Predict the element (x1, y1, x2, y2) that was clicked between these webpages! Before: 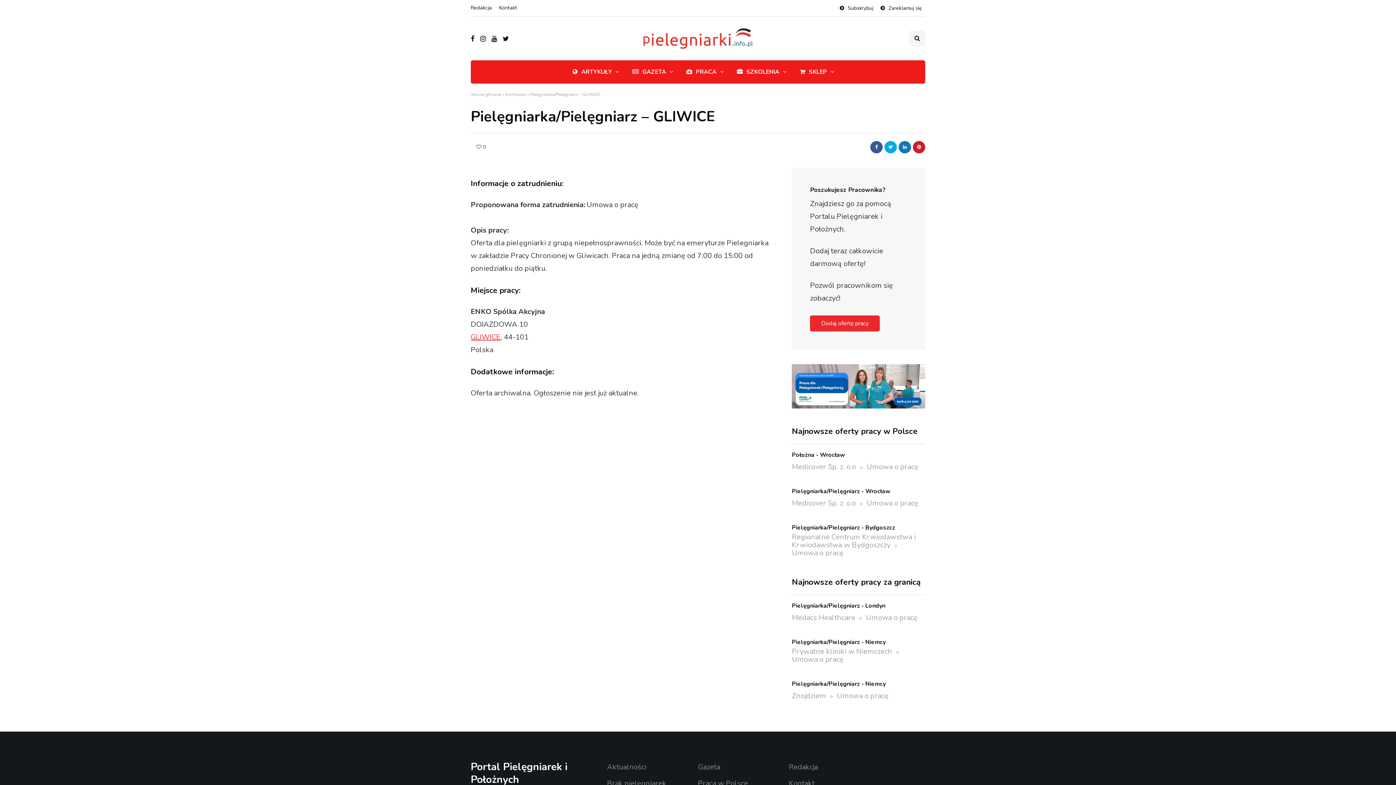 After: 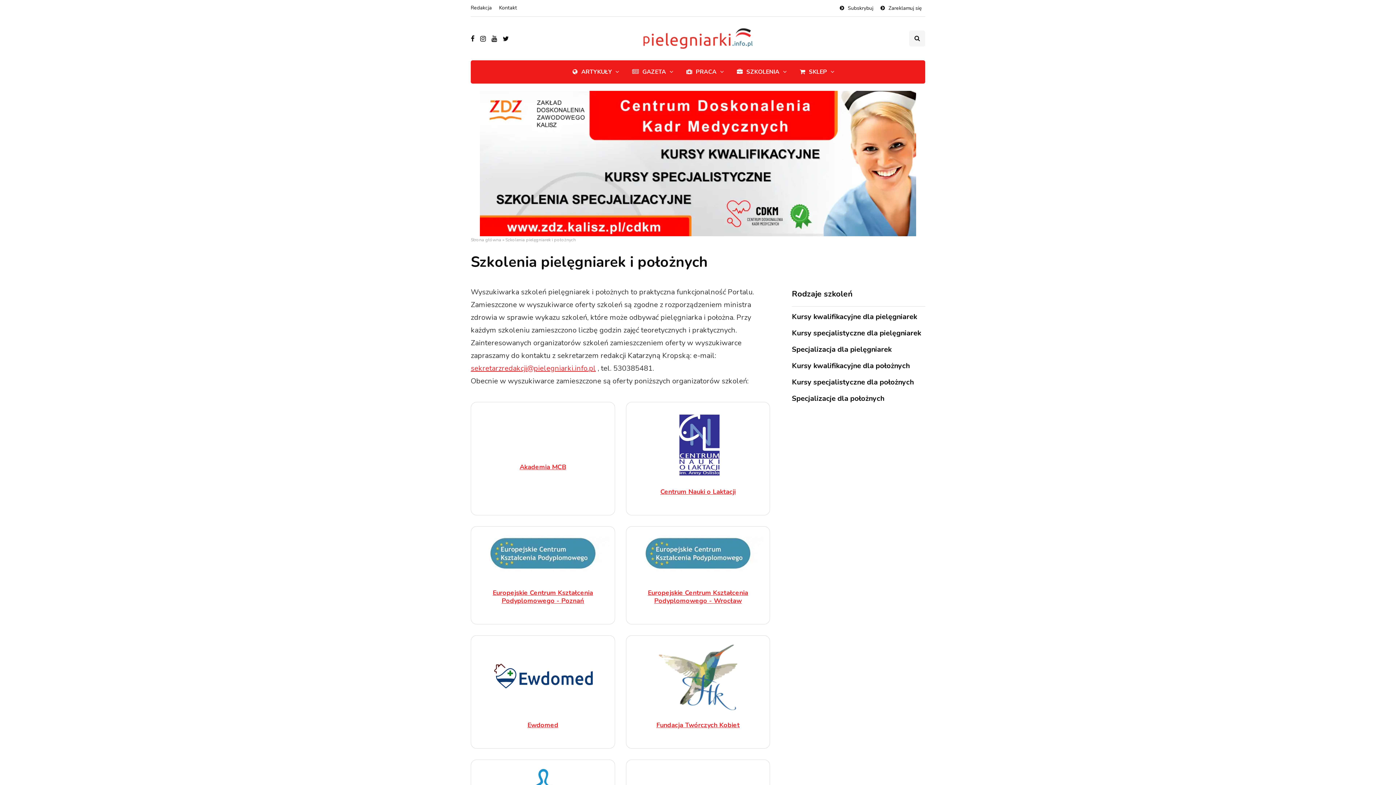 Action: label: SZKOLENIA bbox: (730, 64, 793, 80)